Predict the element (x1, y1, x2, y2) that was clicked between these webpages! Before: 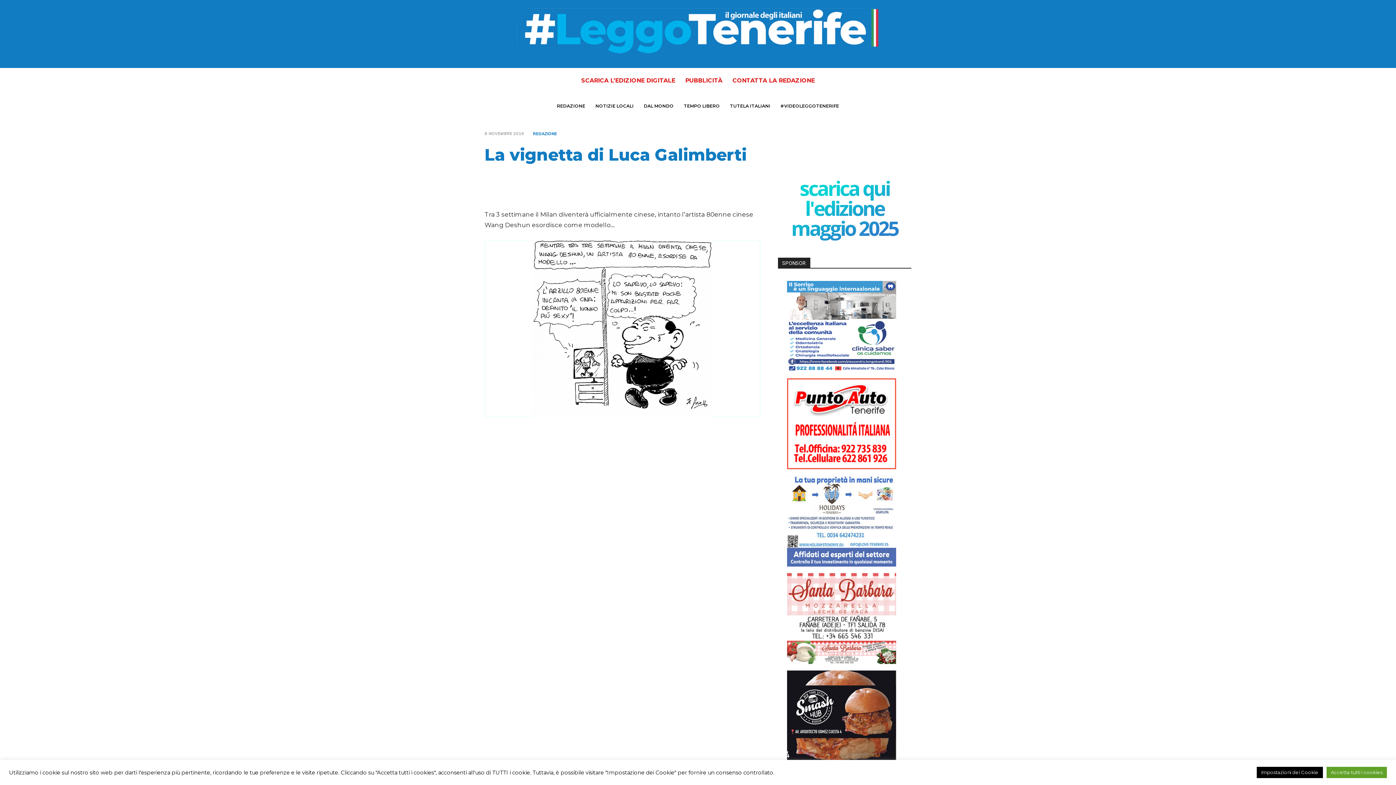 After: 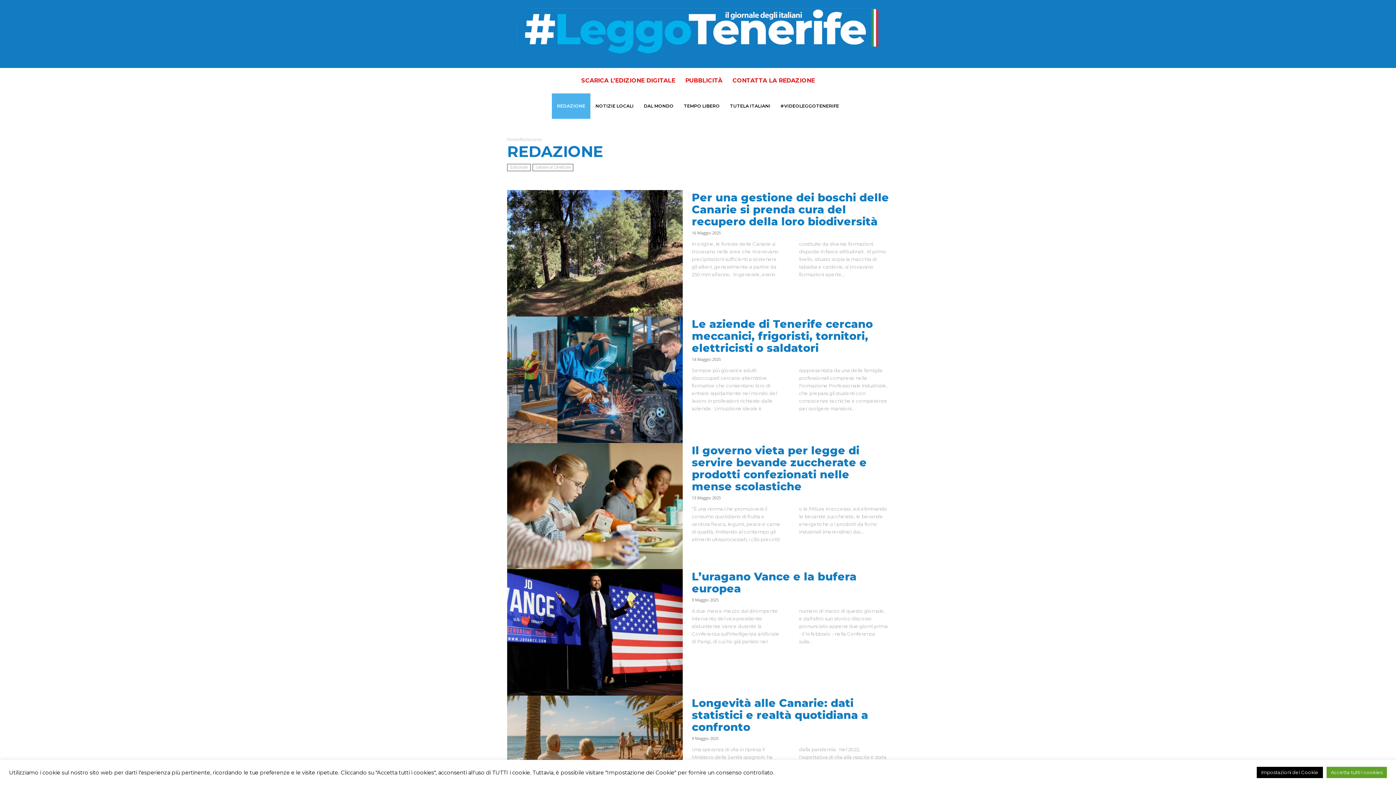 Action: bbox: (533, 131, 557, 135) label: REDAZIONE